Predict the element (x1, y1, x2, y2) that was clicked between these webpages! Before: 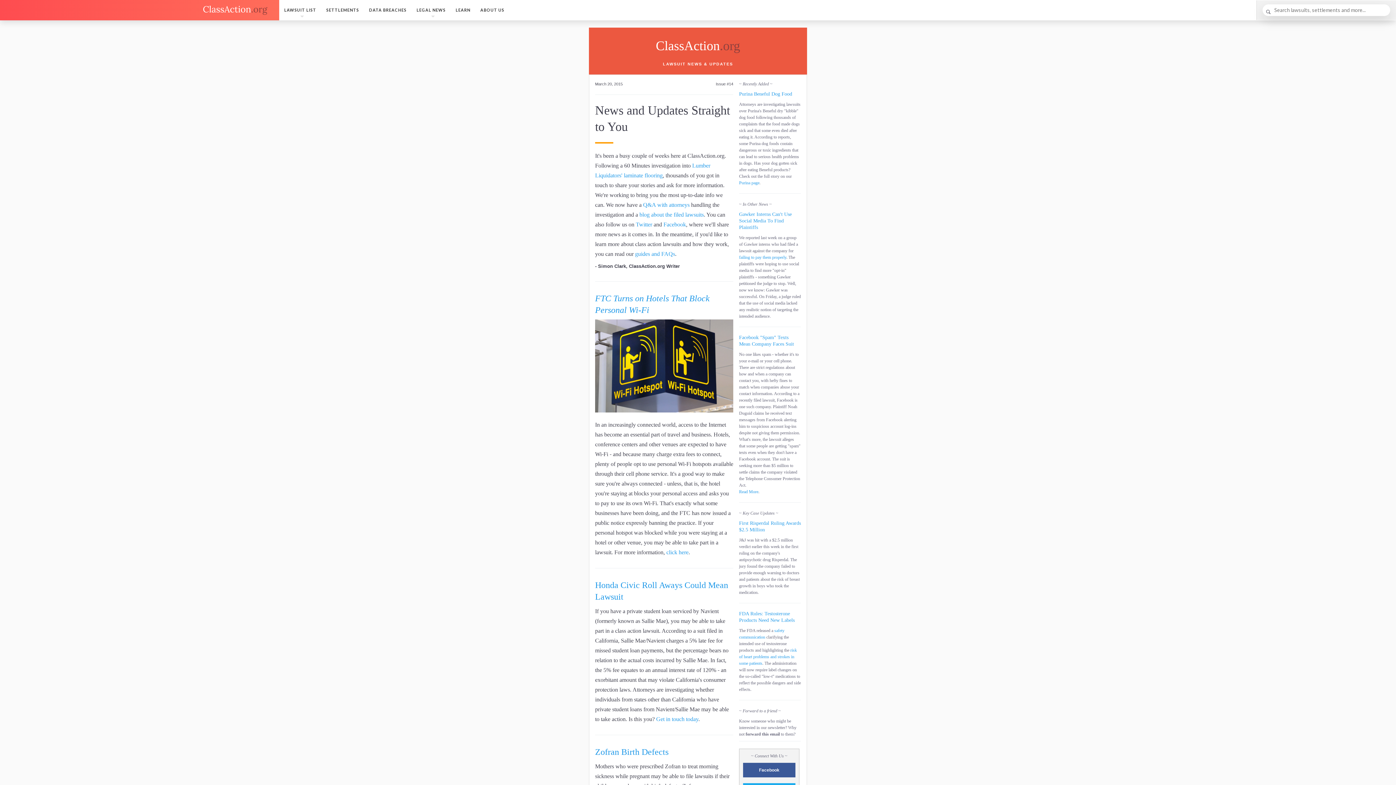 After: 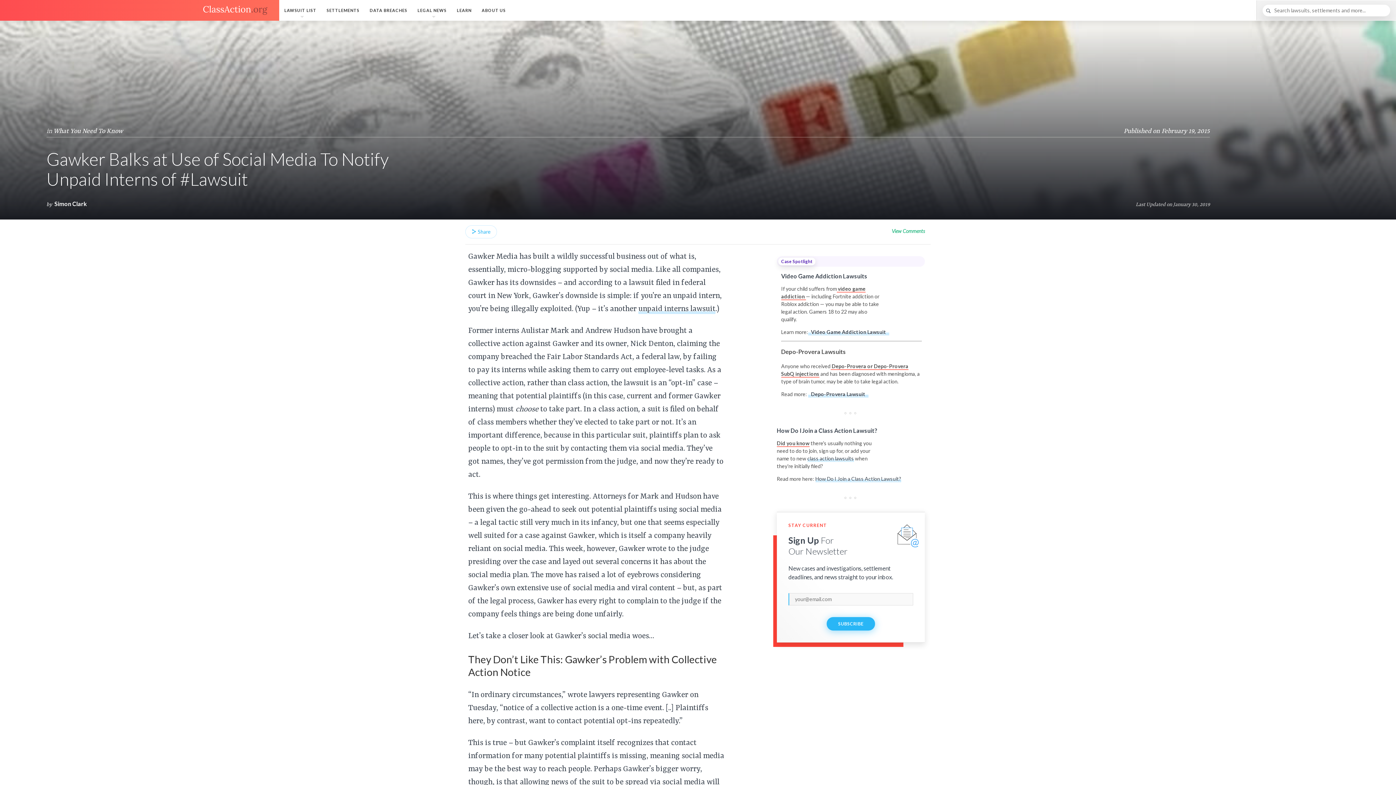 Action: bbox: (739, 254, 786, 260) label: failing to pay them properly